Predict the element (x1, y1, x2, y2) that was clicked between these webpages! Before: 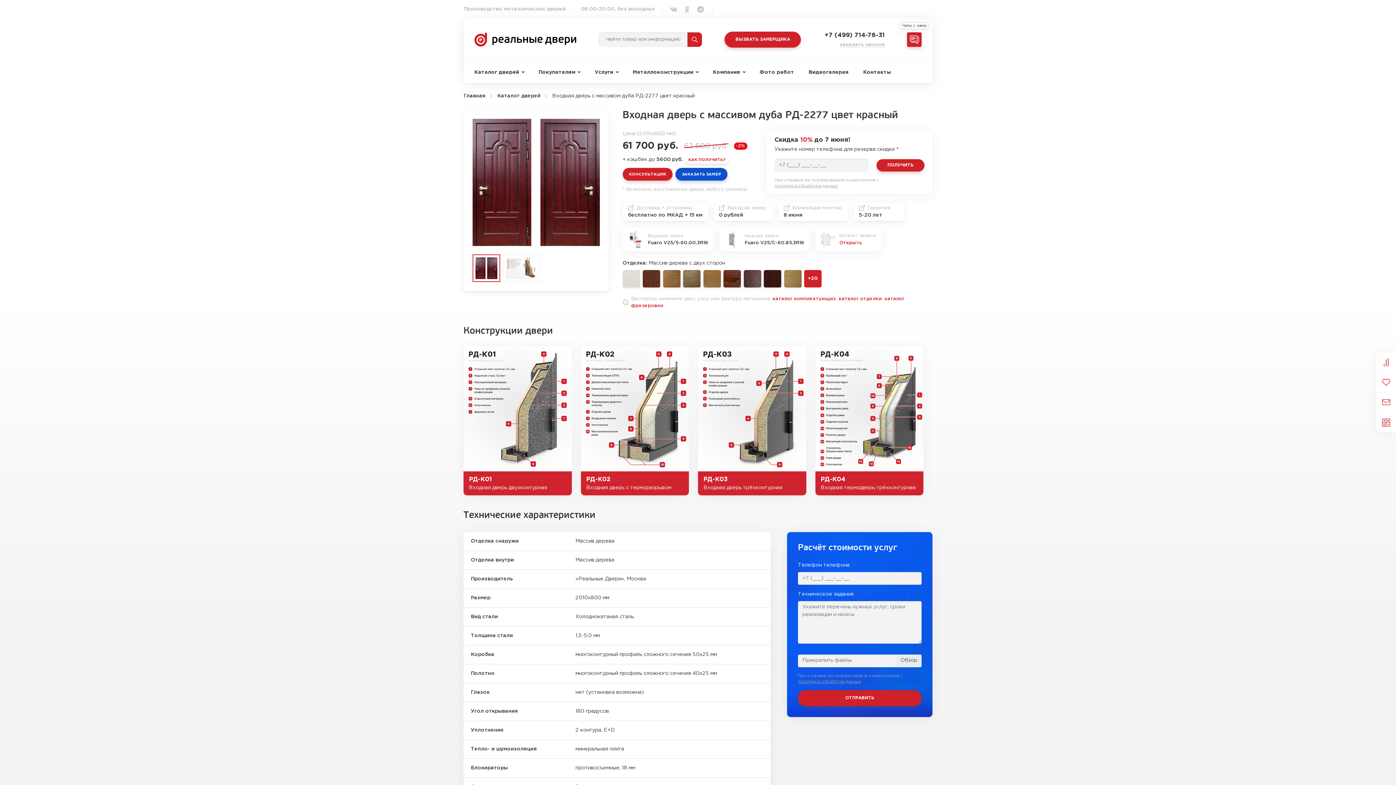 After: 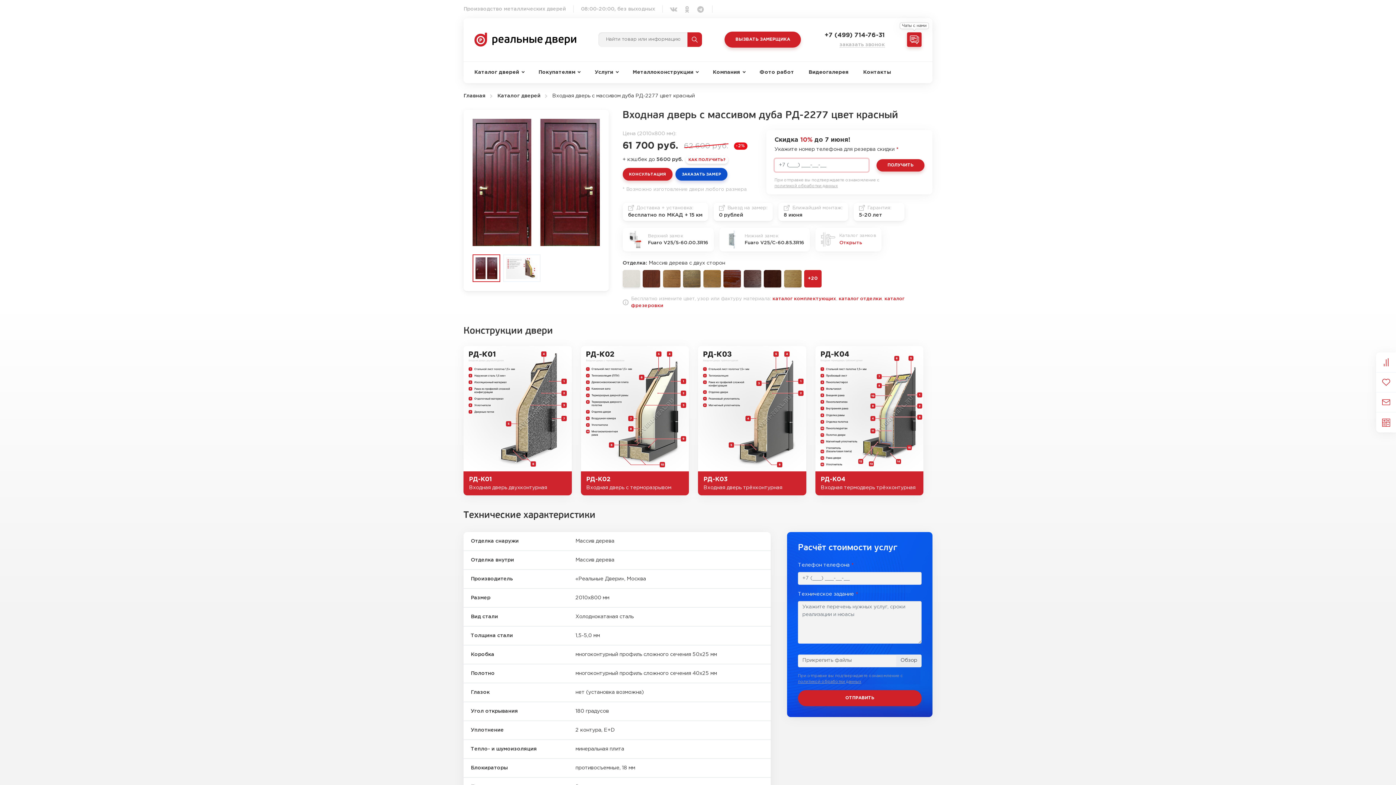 Action: label: ПОЛУЧИТЬ bbox: (876, 159, 924, 171)